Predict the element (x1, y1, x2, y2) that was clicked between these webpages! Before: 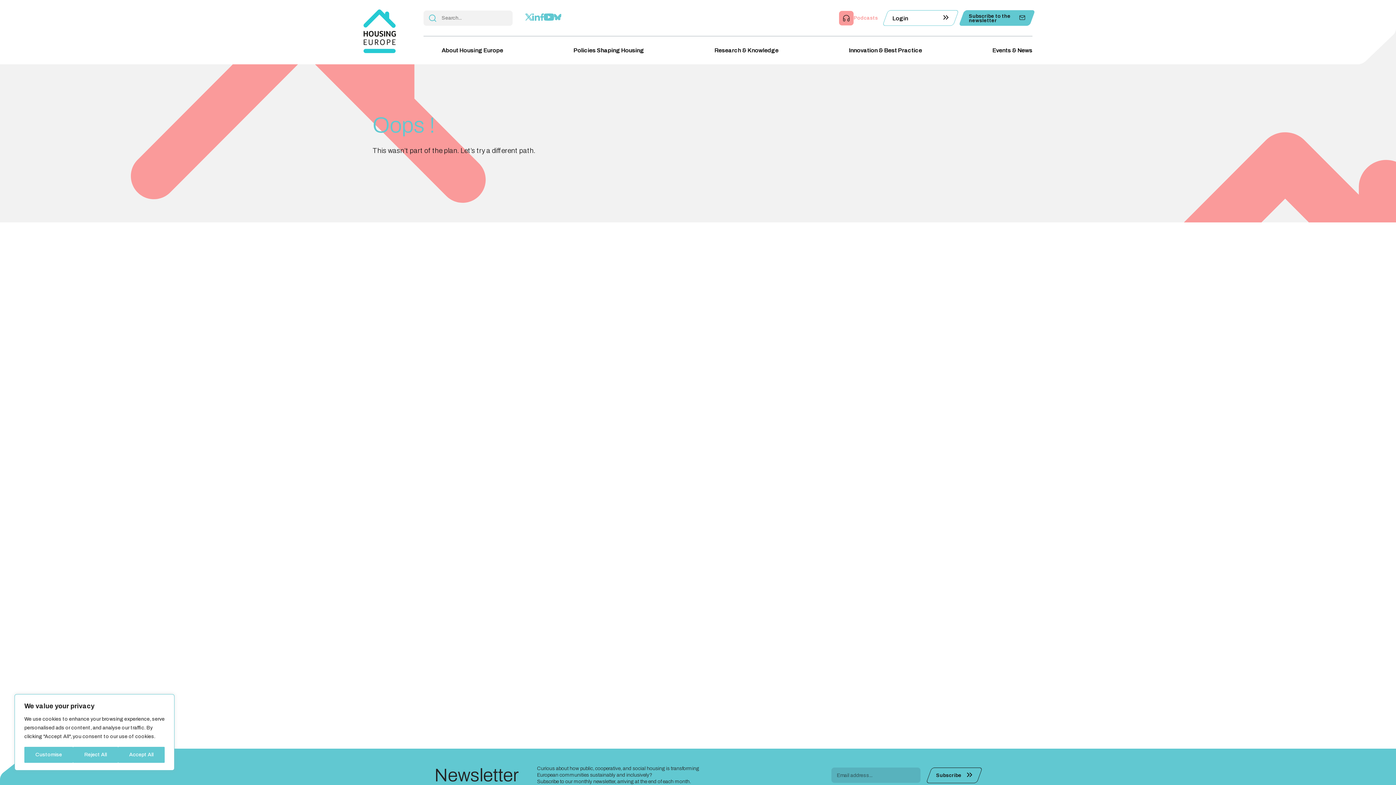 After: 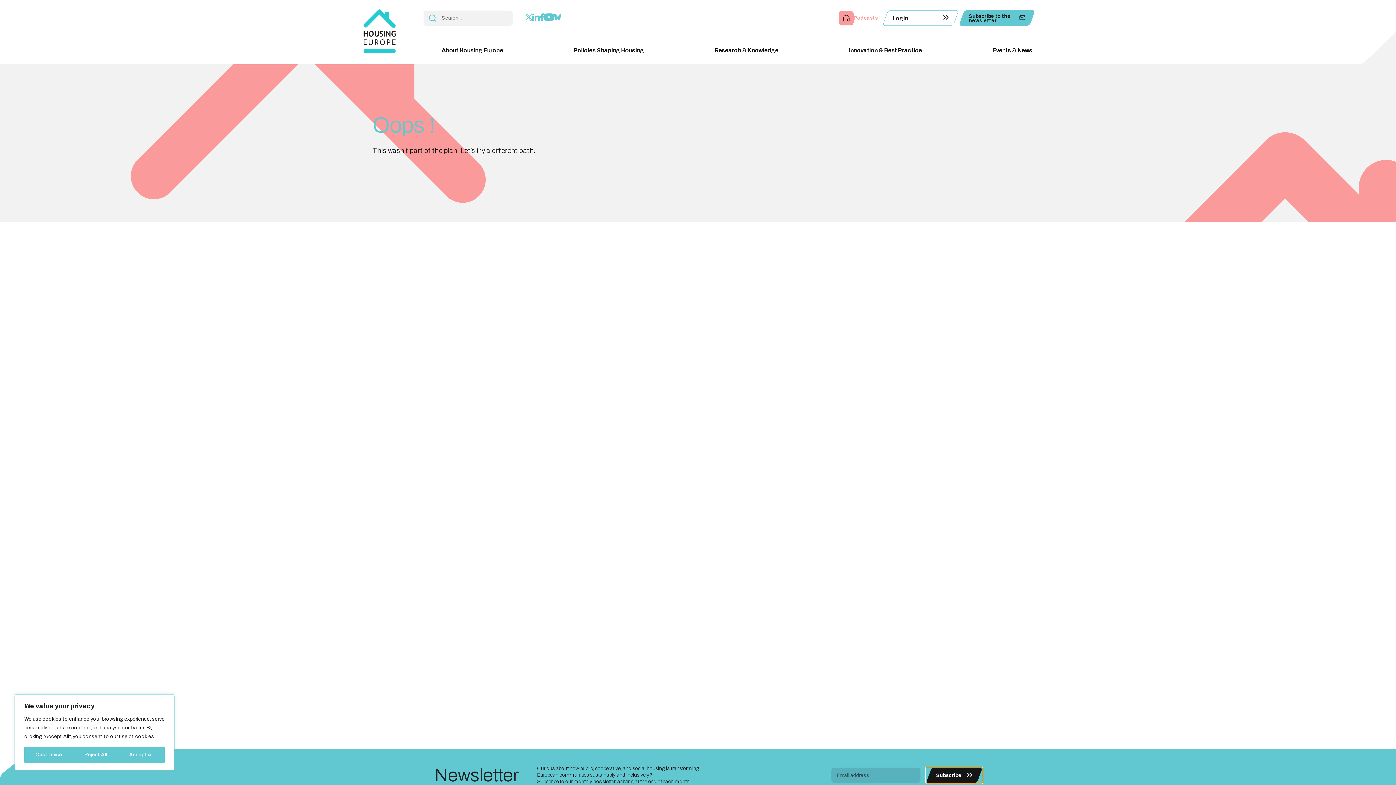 Action: bbox: (929, 767, 980, 783) label: Subscribe